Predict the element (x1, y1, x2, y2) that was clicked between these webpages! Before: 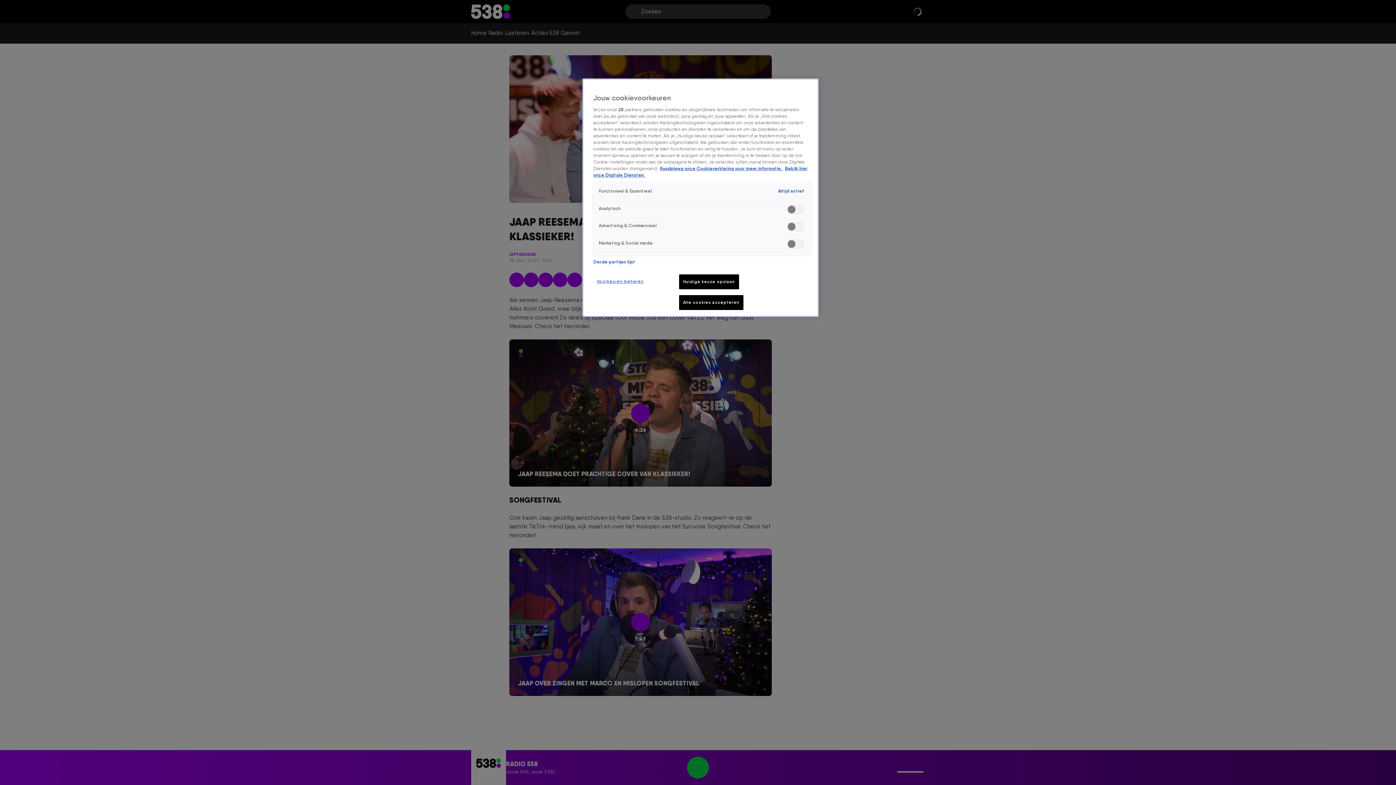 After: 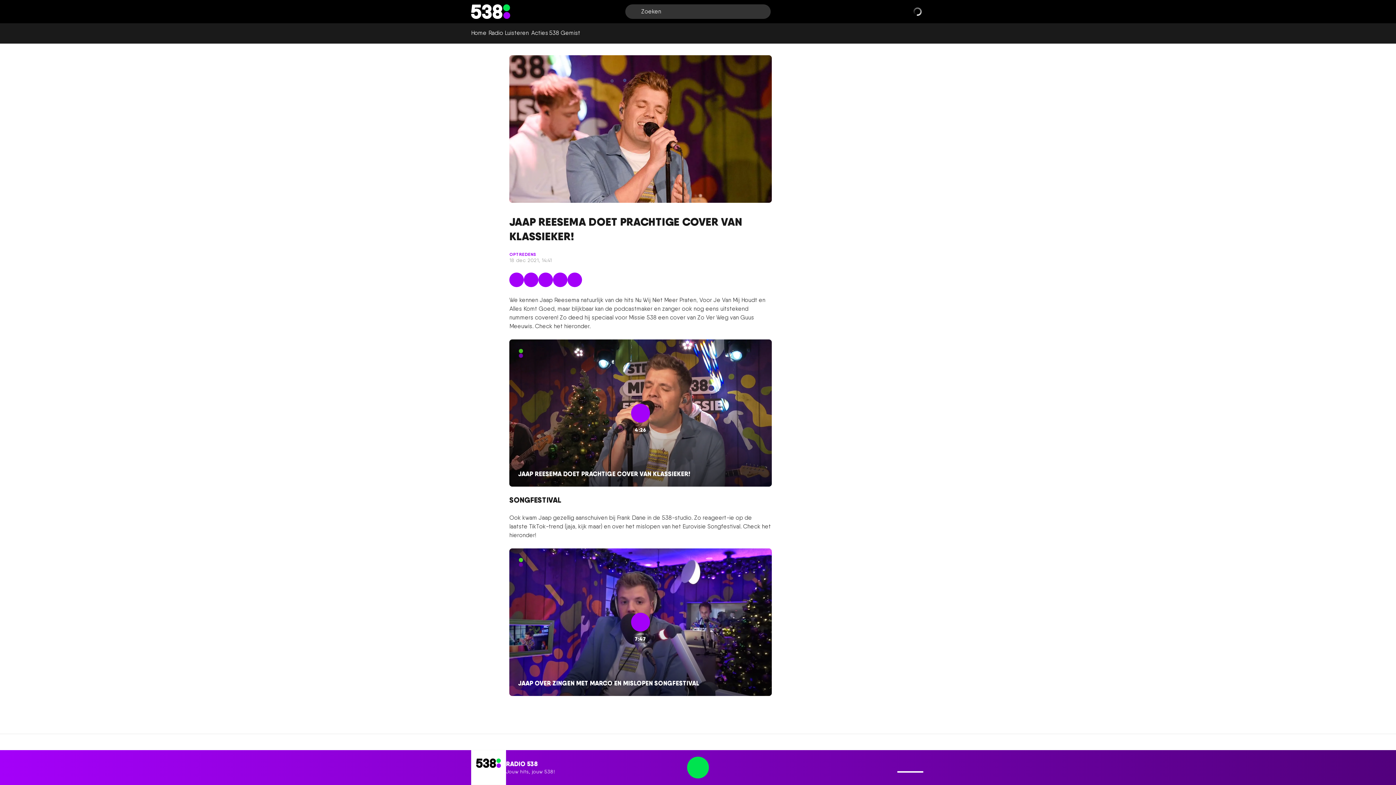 Action: label: Huidige keuze opslaan bbox: (679, 274, 739, 289)